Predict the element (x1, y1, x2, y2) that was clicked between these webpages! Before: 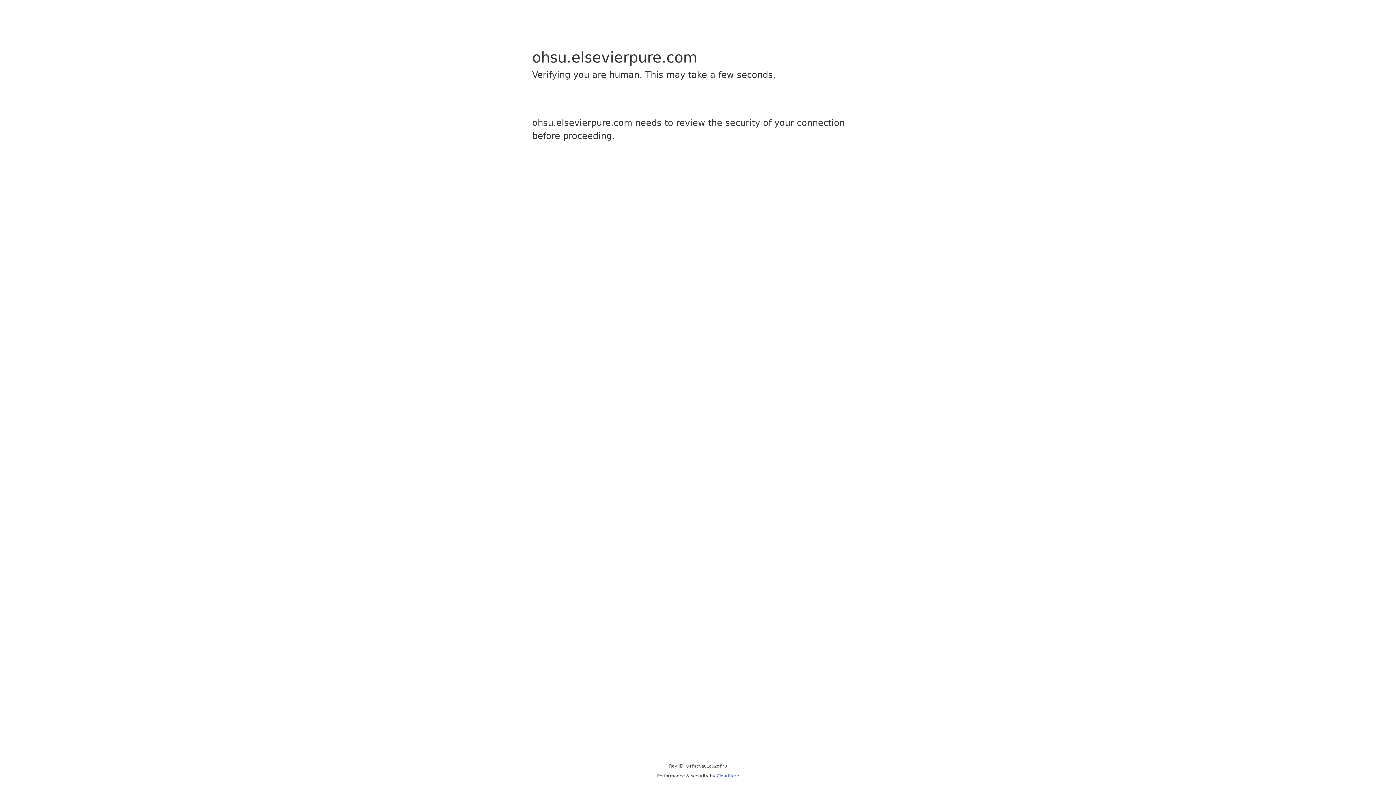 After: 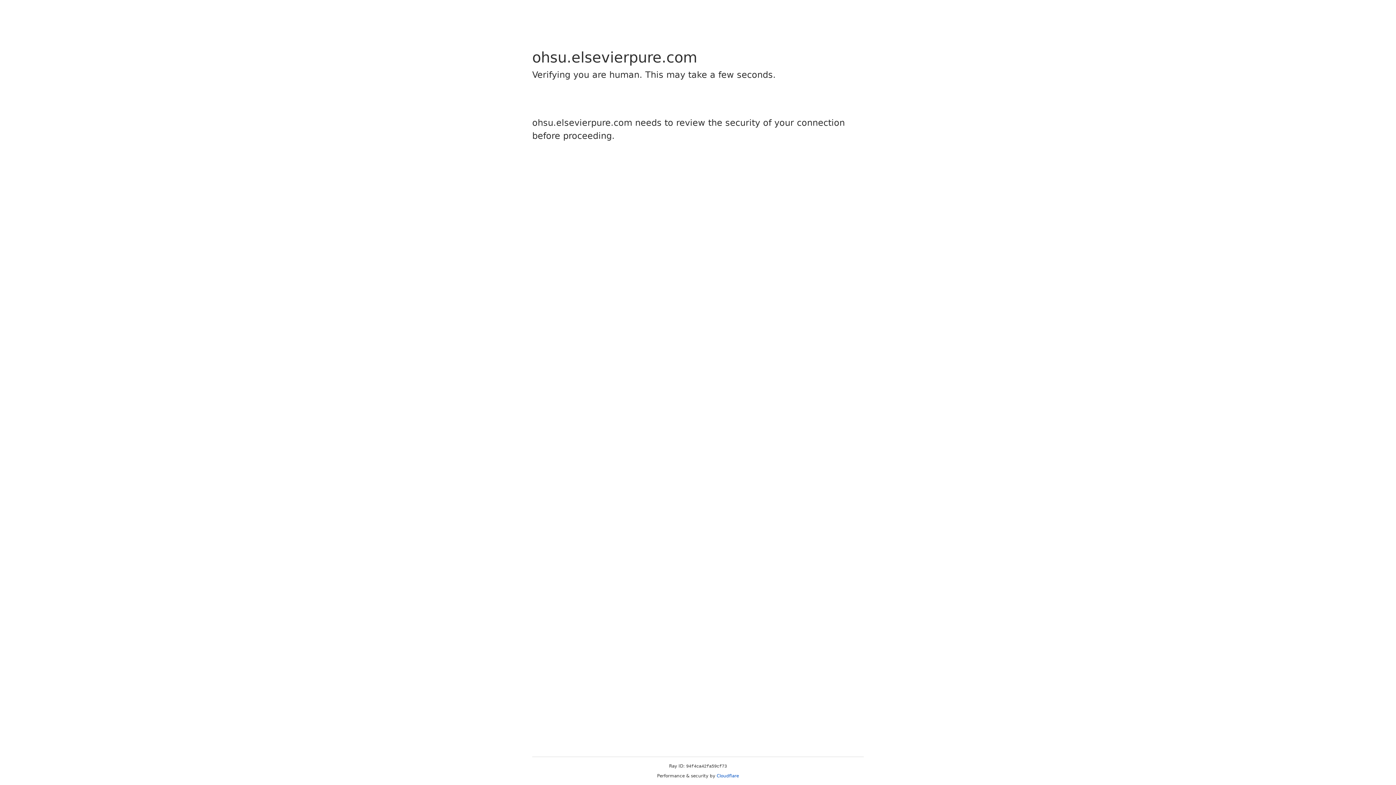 Action: label: Cloudflare bbox: (716, 773, 739, 778)